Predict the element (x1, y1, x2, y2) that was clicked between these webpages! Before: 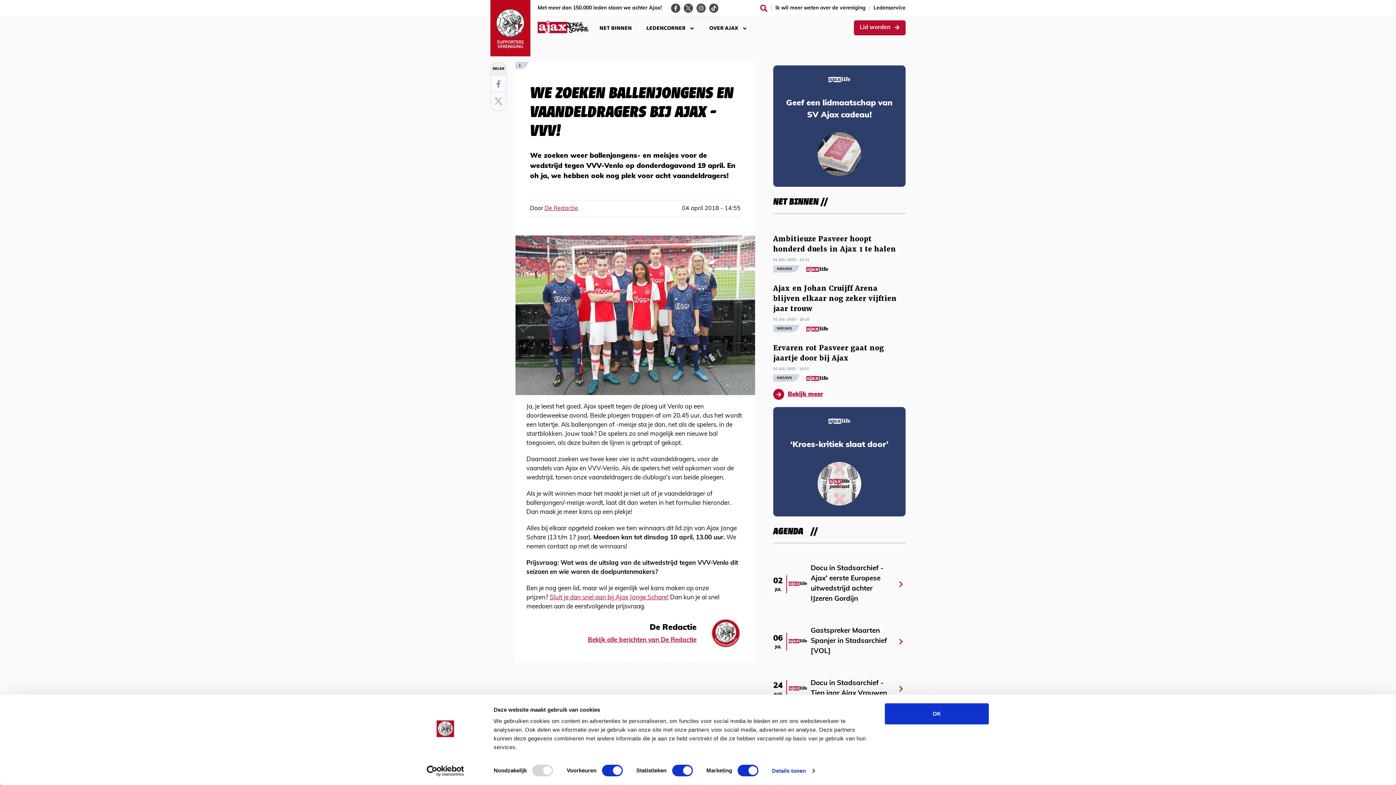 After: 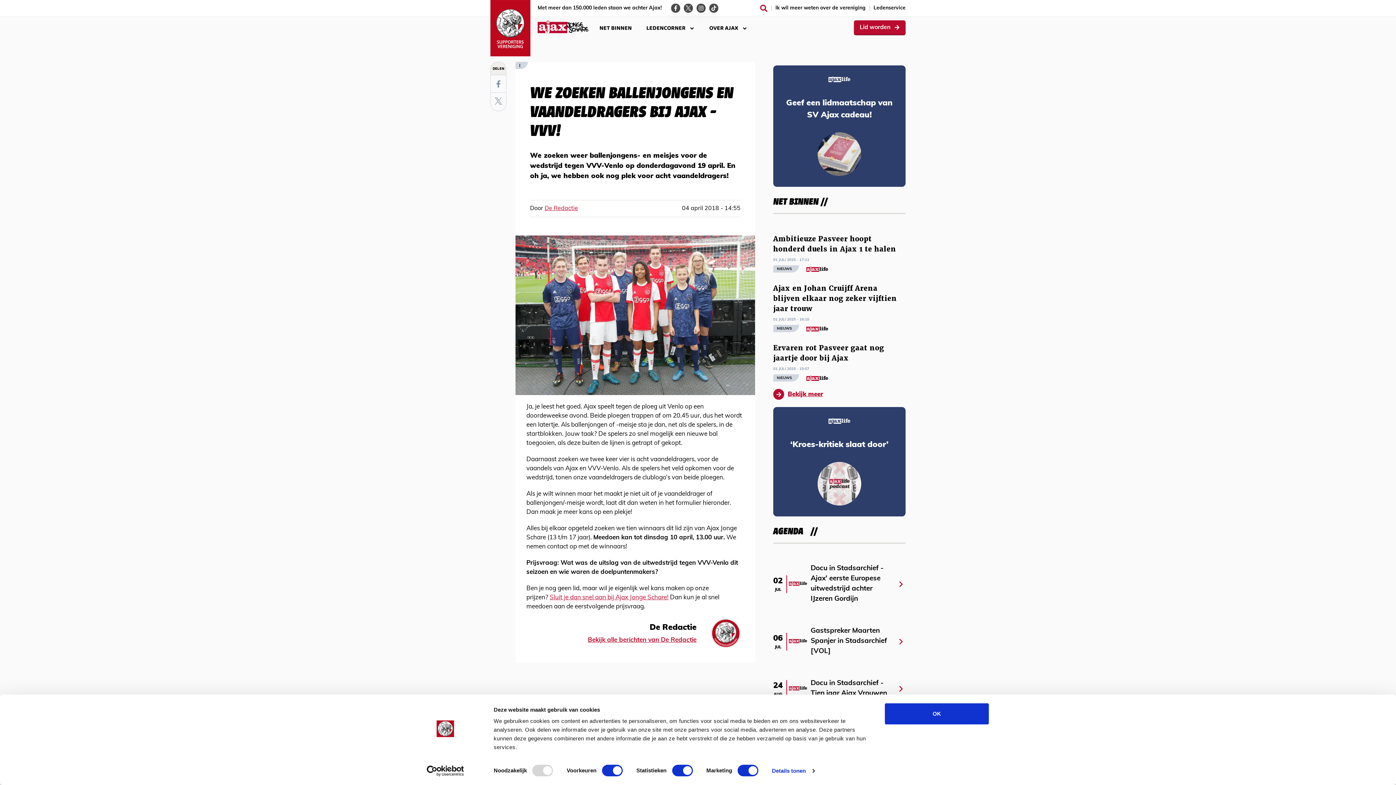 Action: bbox: (413, 765, 477, 776) label: Usercentrics Cookiebot - opens in a new window